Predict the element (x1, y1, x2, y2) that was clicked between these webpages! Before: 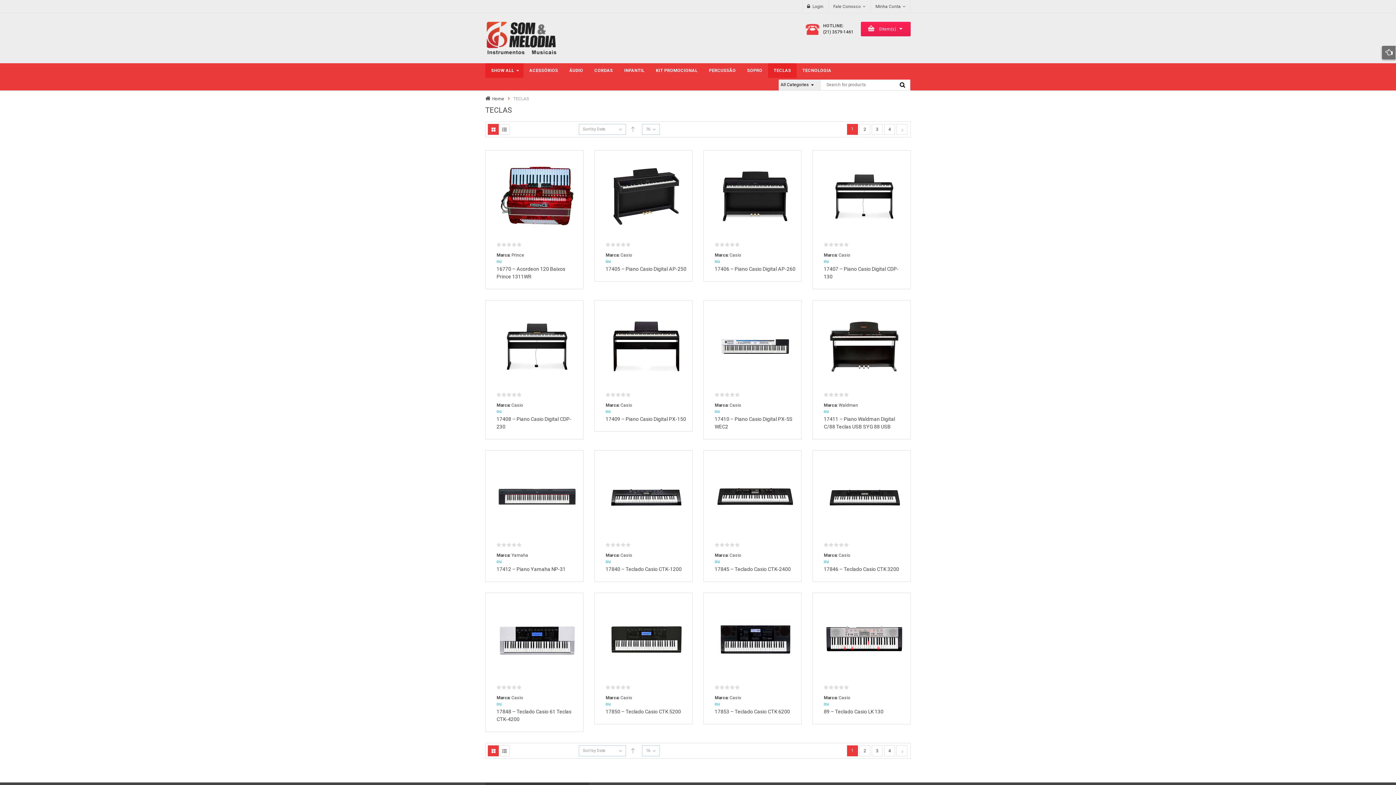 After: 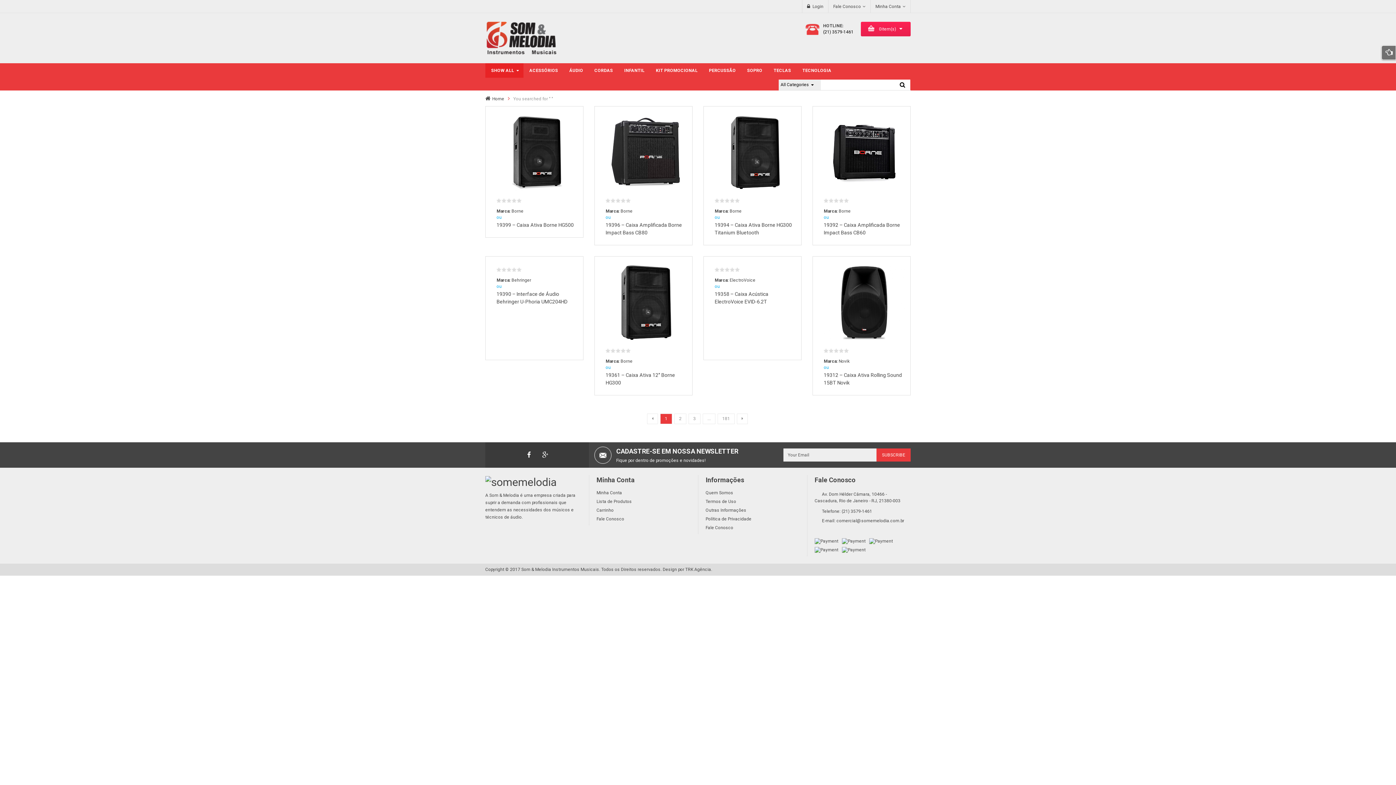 Action: bbox: (898, 81, 907, 87)